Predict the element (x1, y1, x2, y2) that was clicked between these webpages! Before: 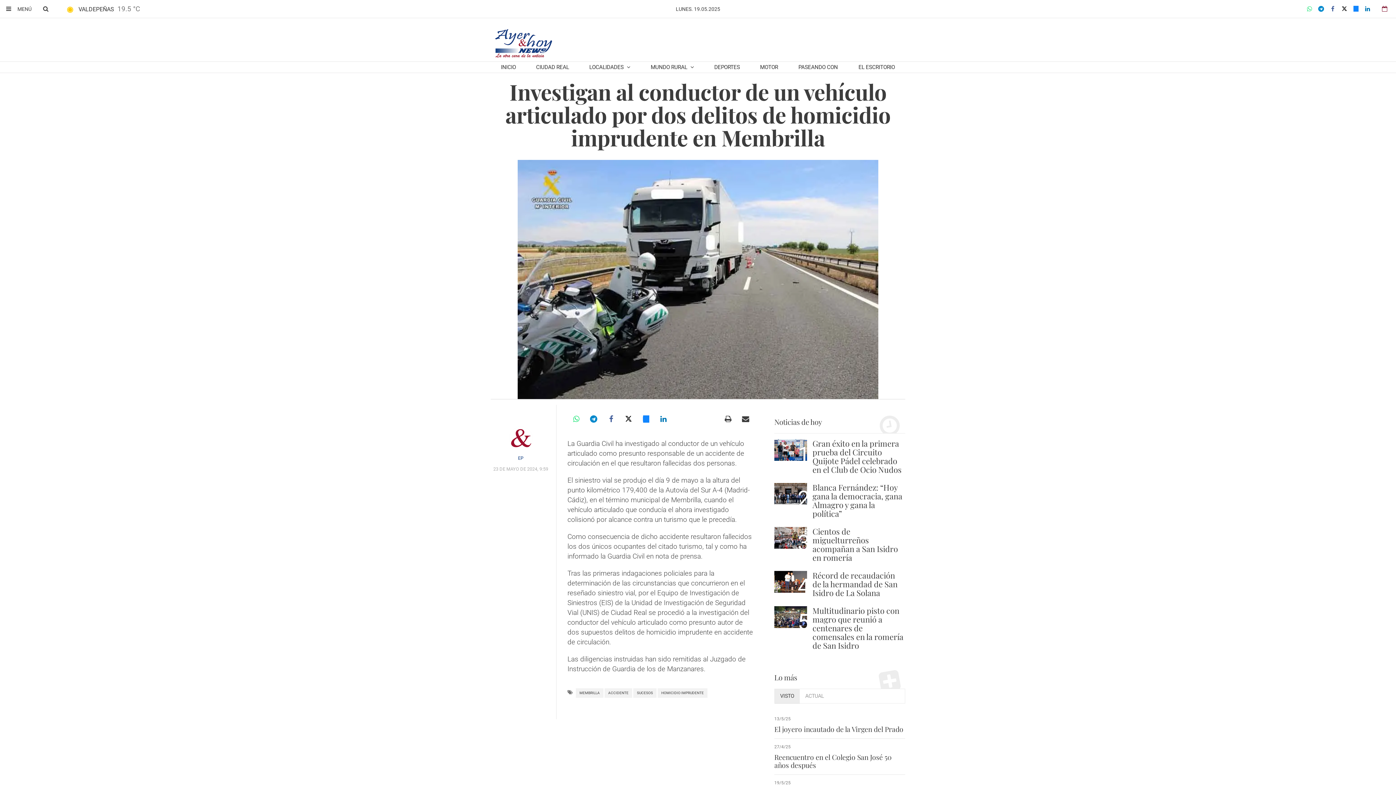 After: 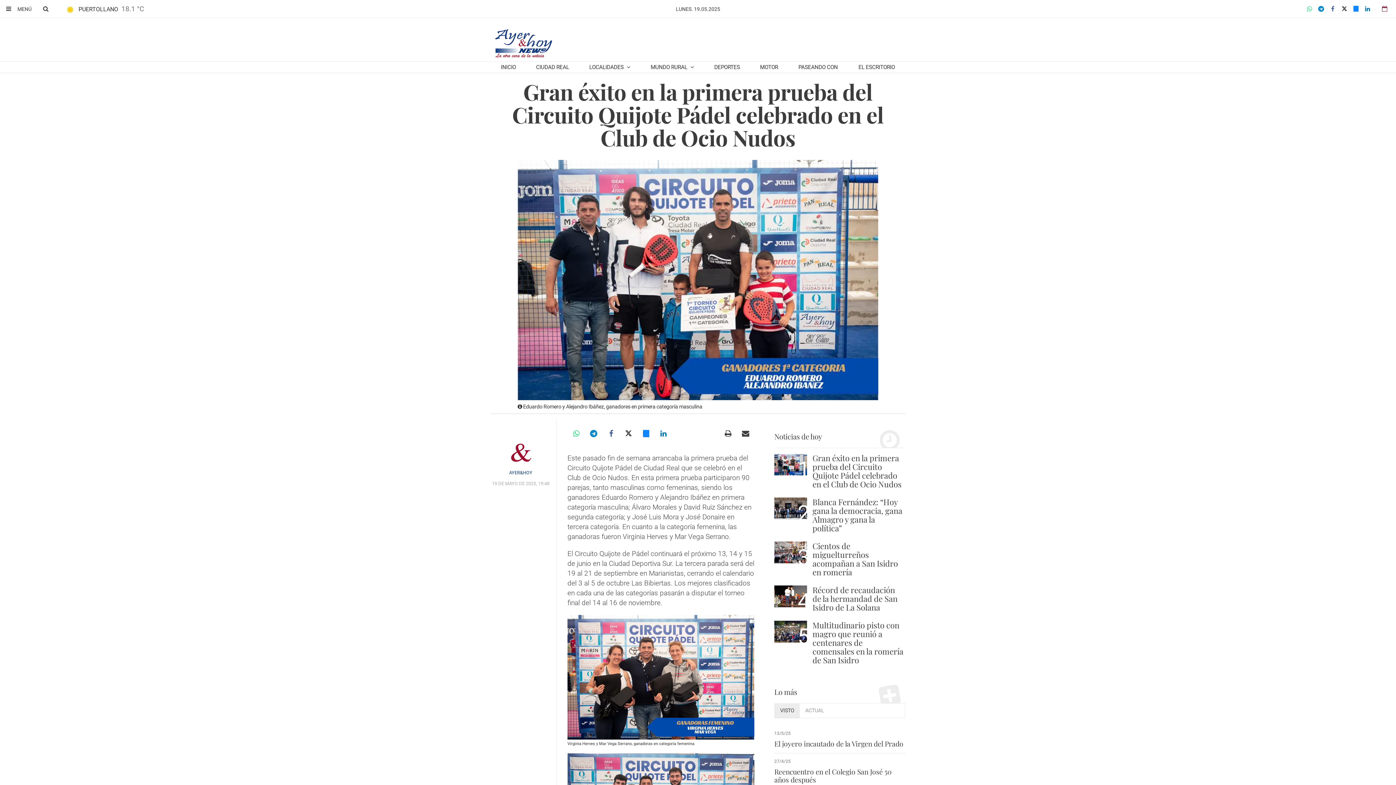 Action: bbox: (774, 439, 807, 461)